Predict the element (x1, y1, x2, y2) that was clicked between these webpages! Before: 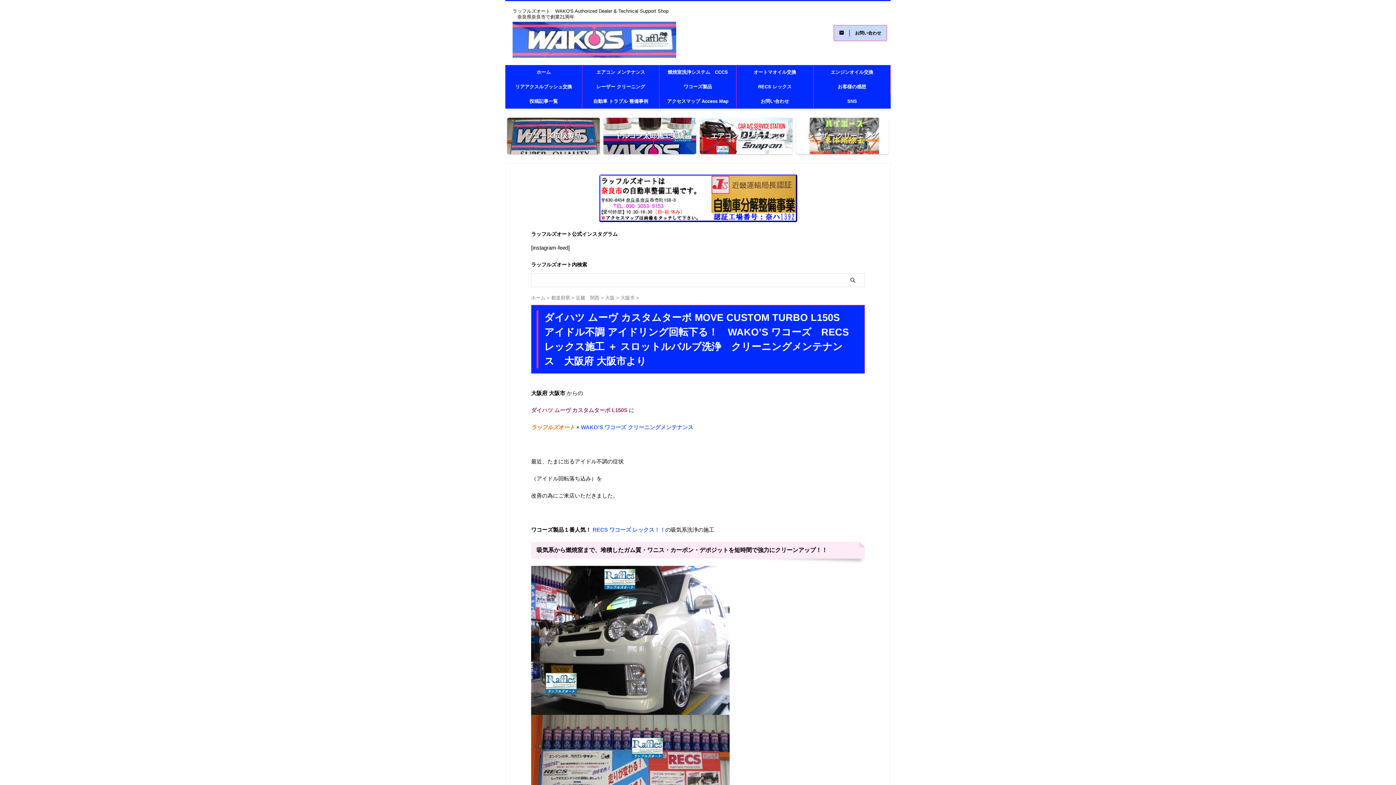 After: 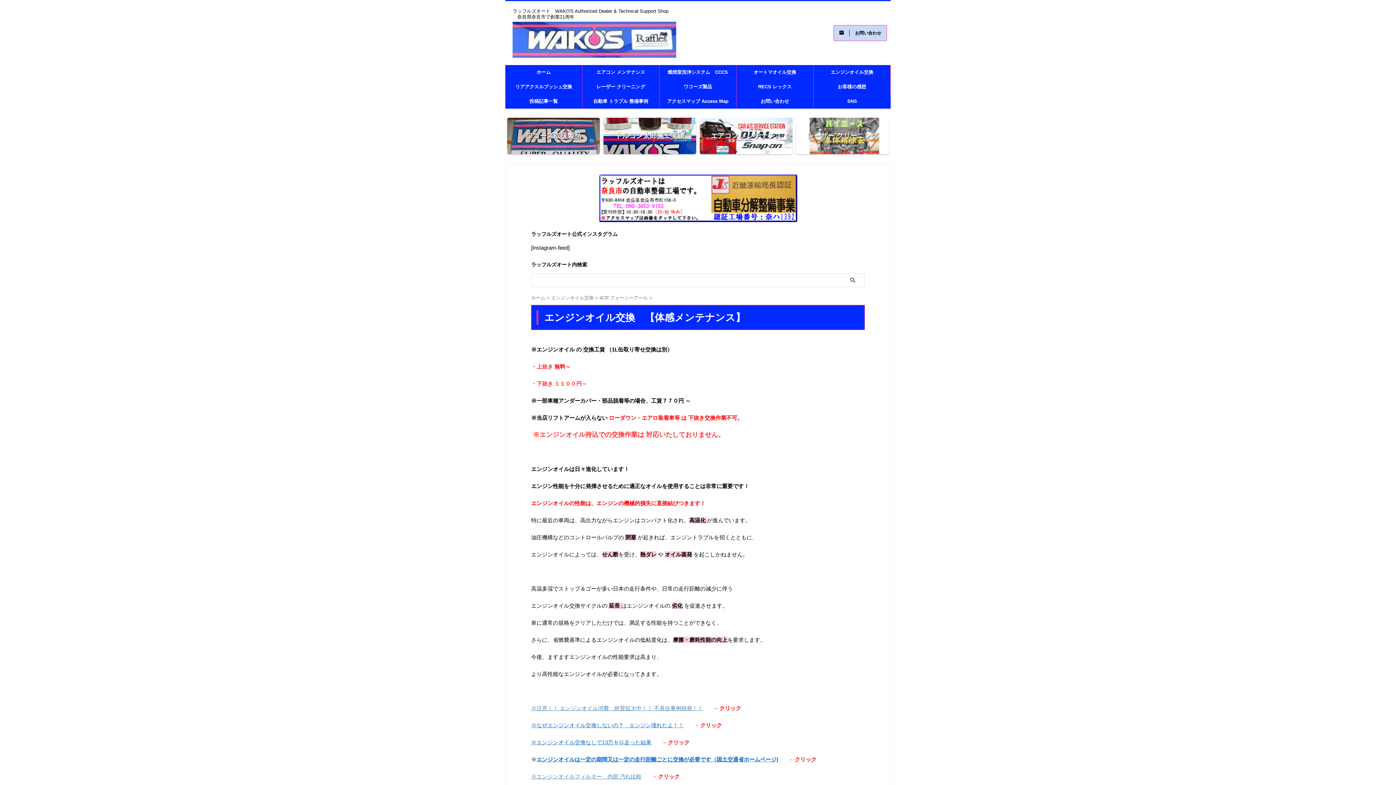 Action: bbox: (813, 65, 890, 79) label: エンジンオイル交換